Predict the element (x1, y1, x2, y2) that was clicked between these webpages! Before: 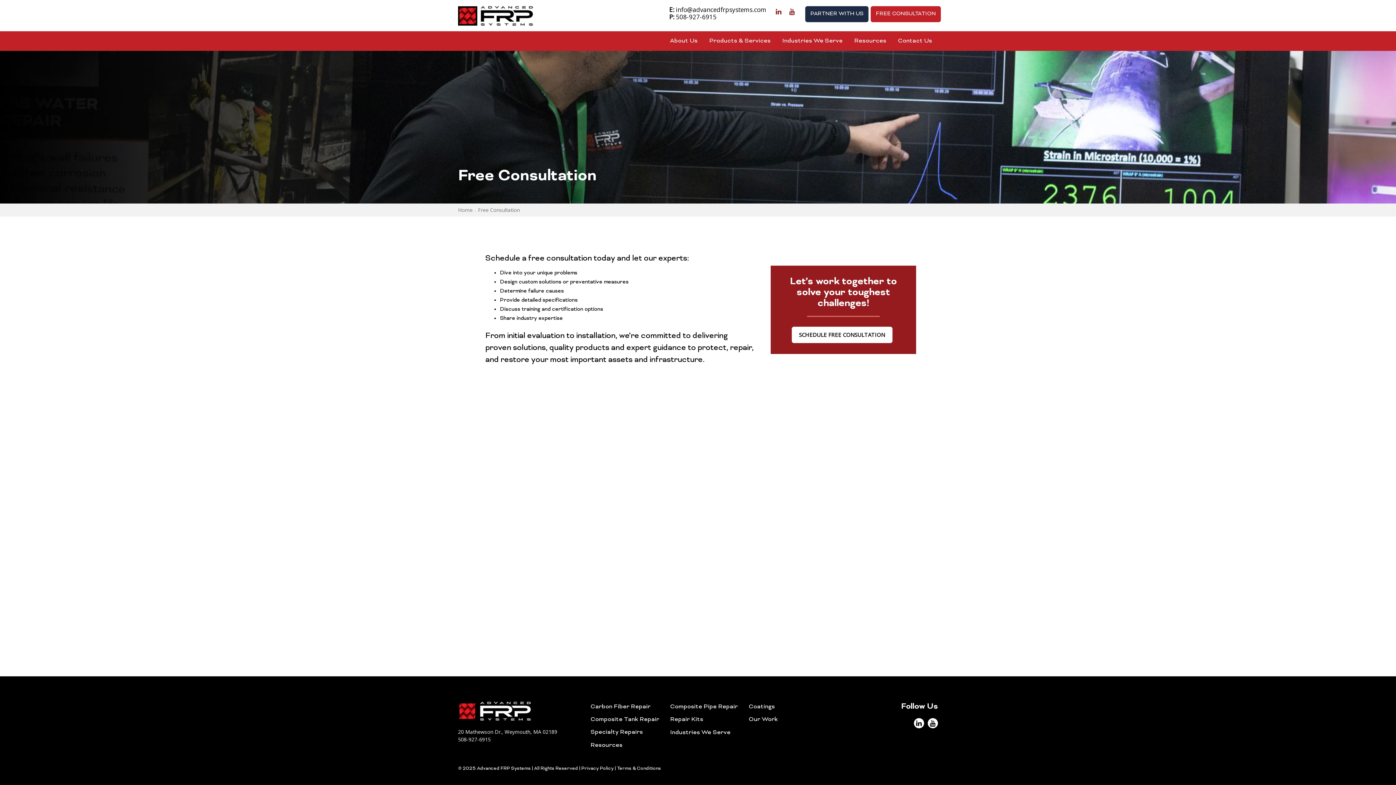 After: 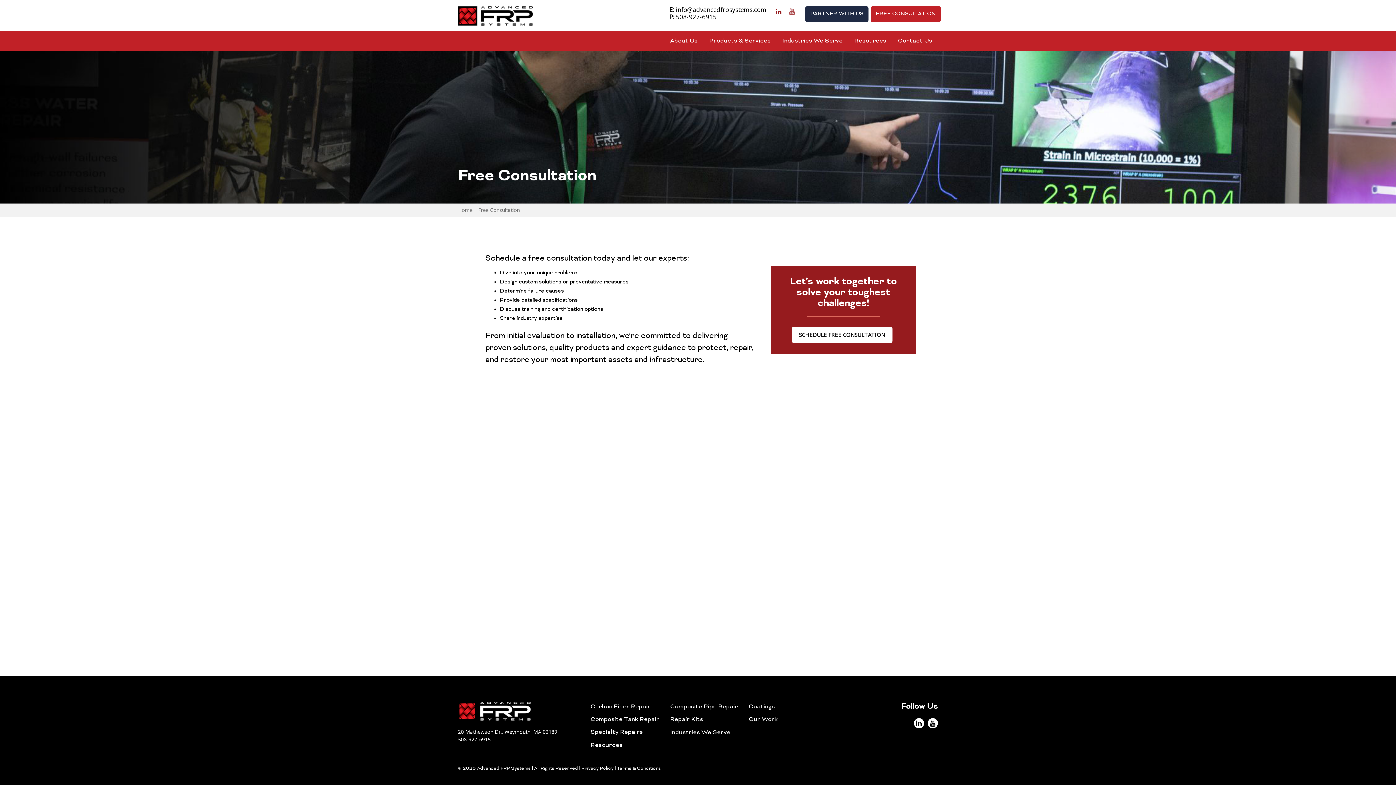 Action: bbox: (789, 8, 796, 14)